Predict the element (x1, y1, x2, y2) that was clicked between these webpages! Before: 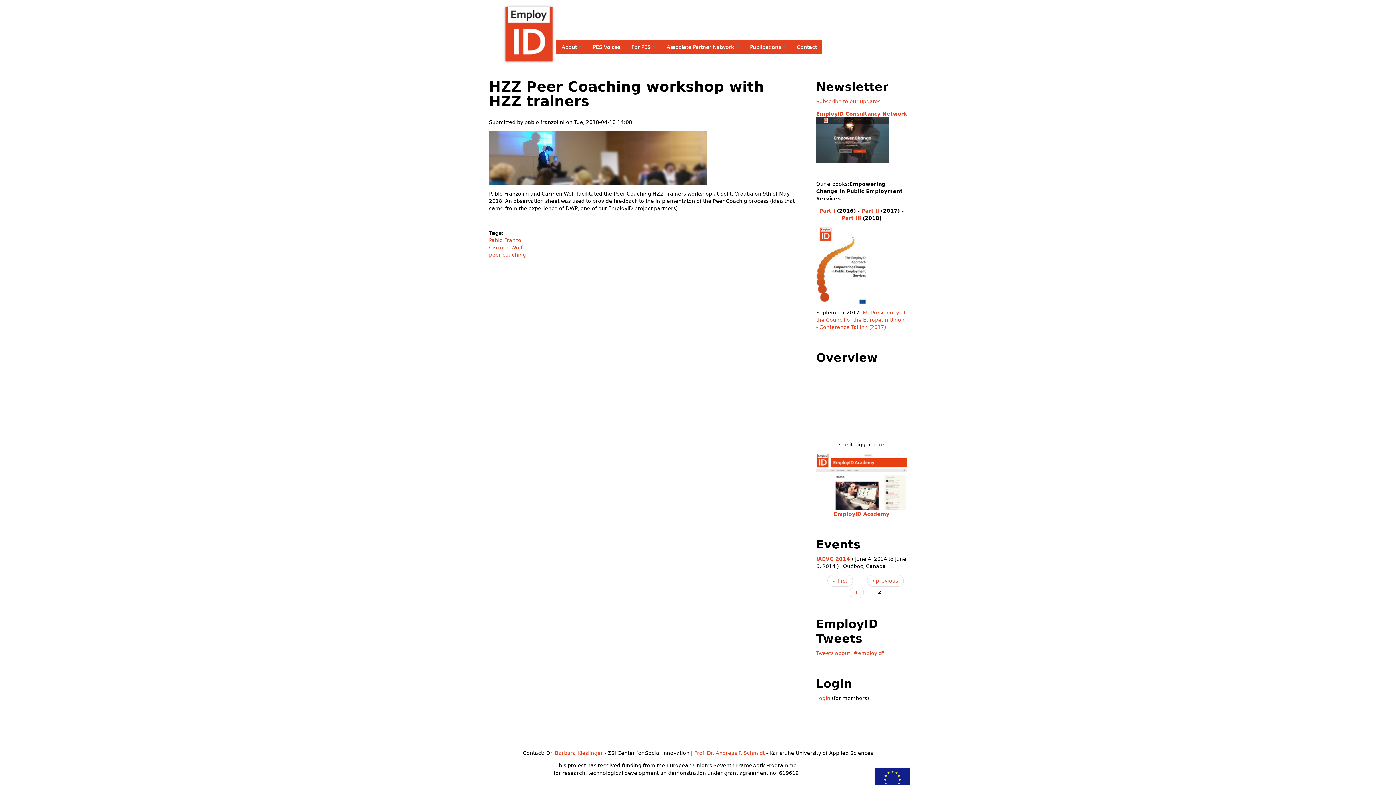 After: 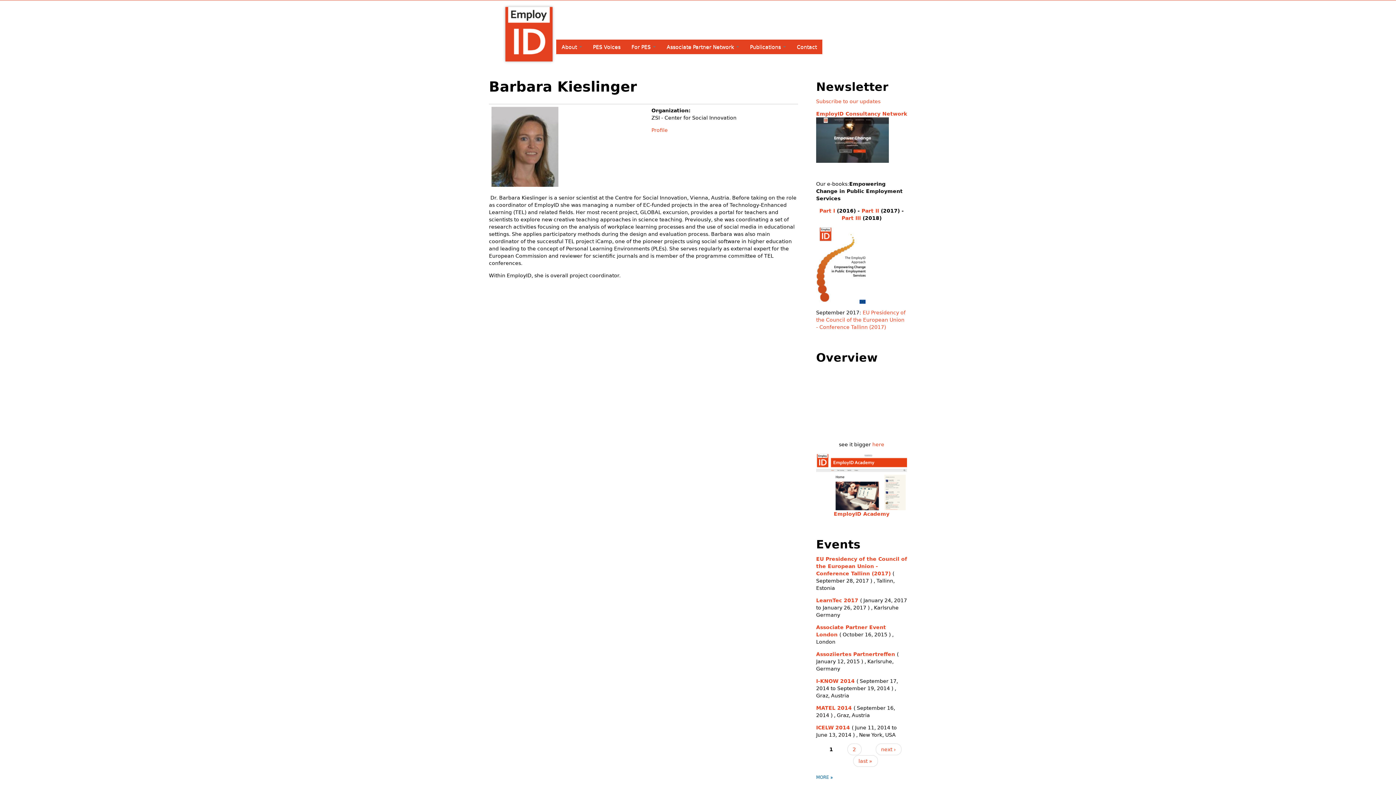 Action: label: Barbara Kieslinger bbox: (555, 750, 603, 756)